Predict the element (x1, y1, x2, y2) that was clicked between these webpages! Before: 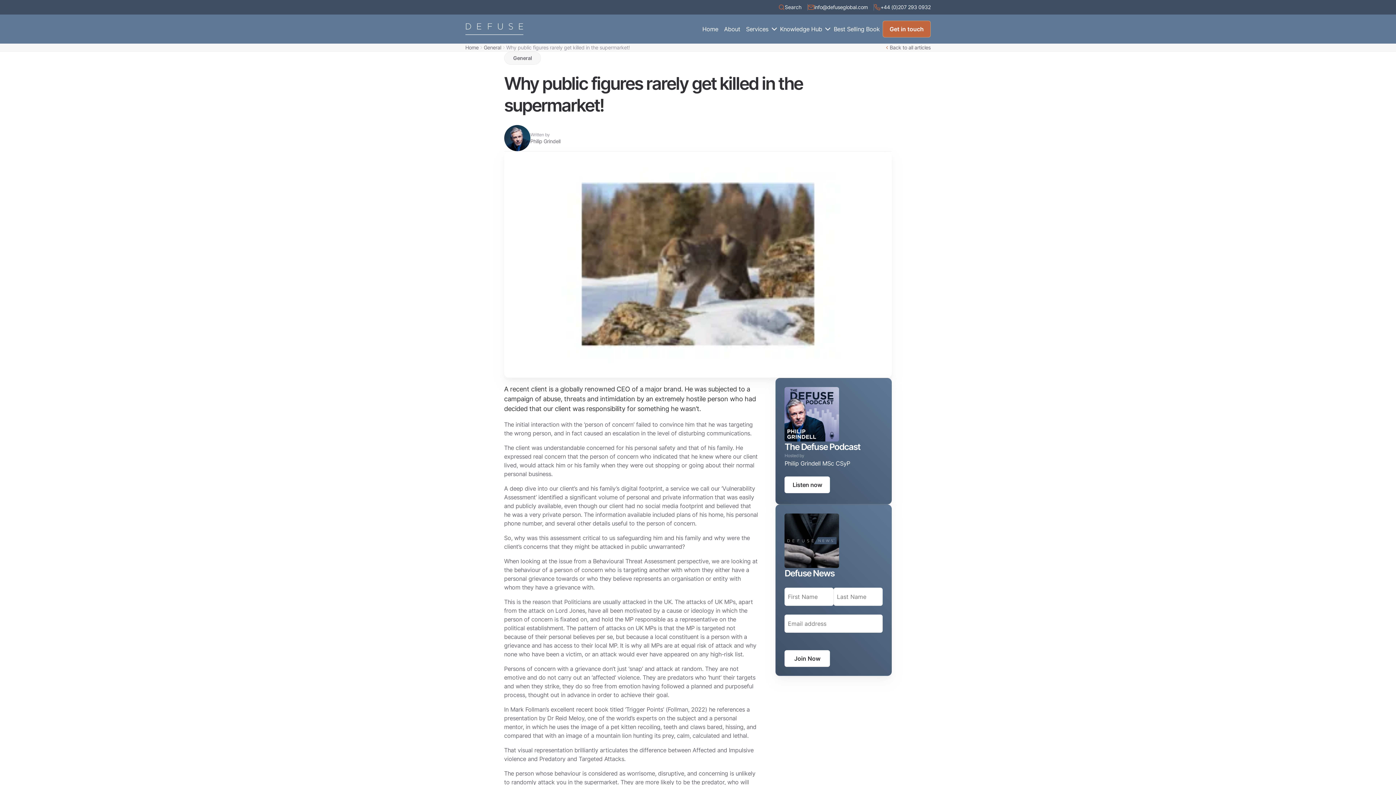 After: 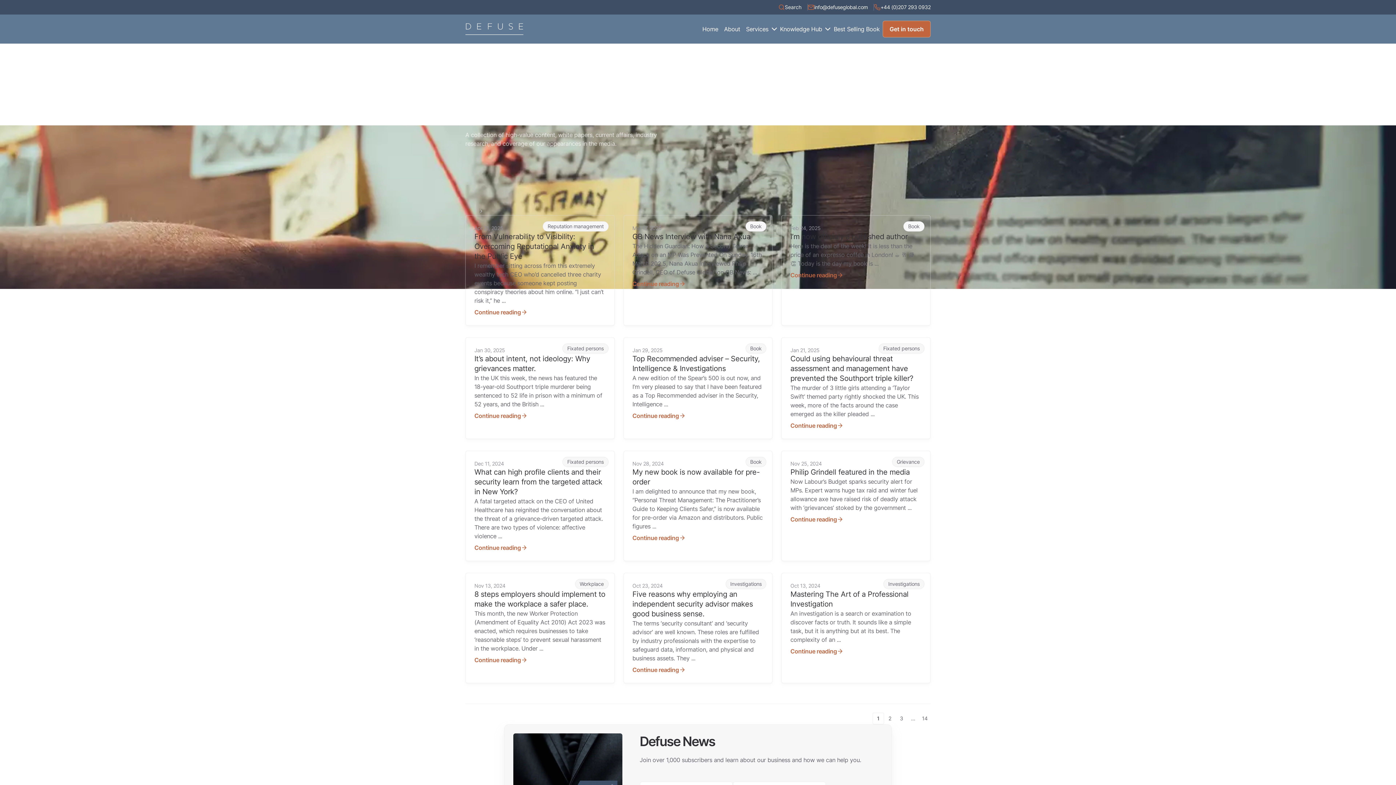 Action: label: Back to all articles bbox: (884, 43, 930, 51)